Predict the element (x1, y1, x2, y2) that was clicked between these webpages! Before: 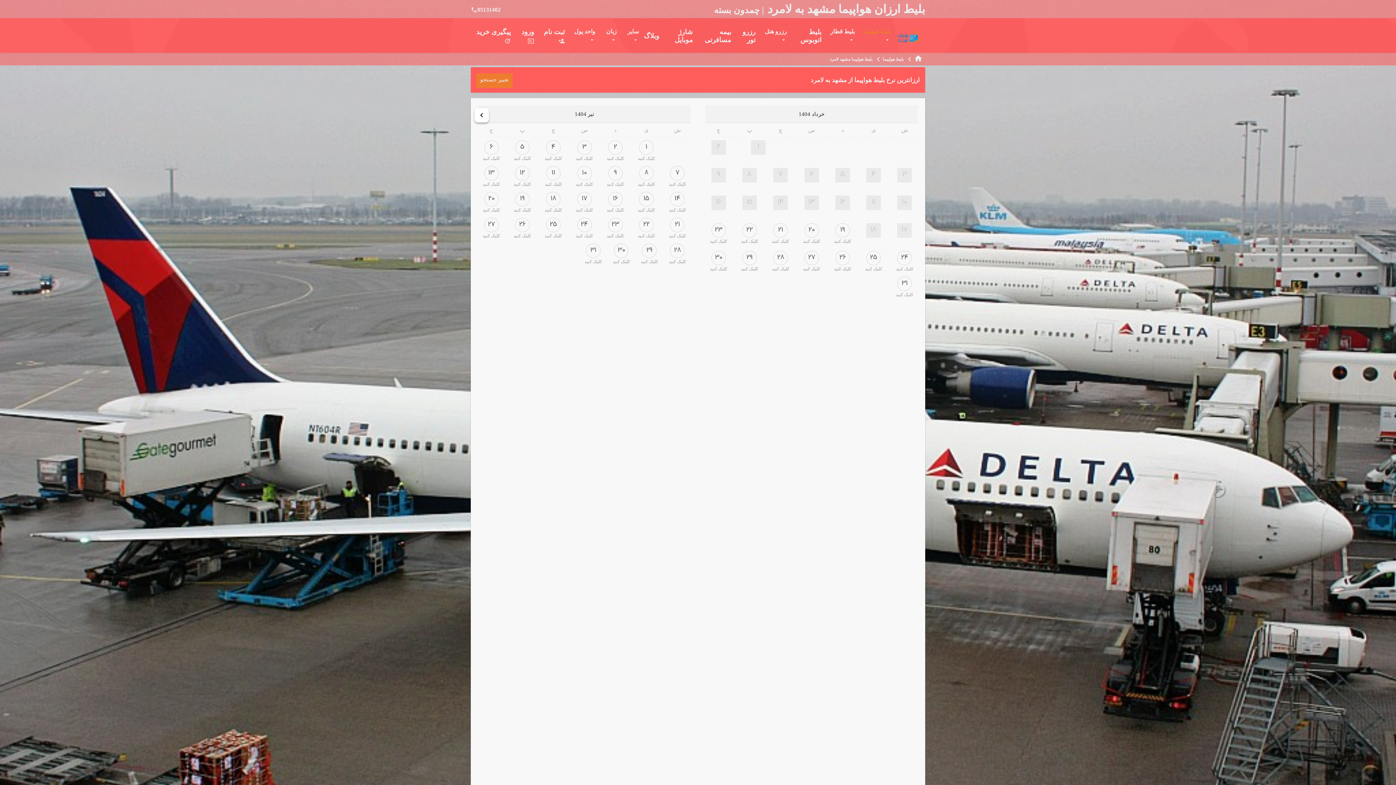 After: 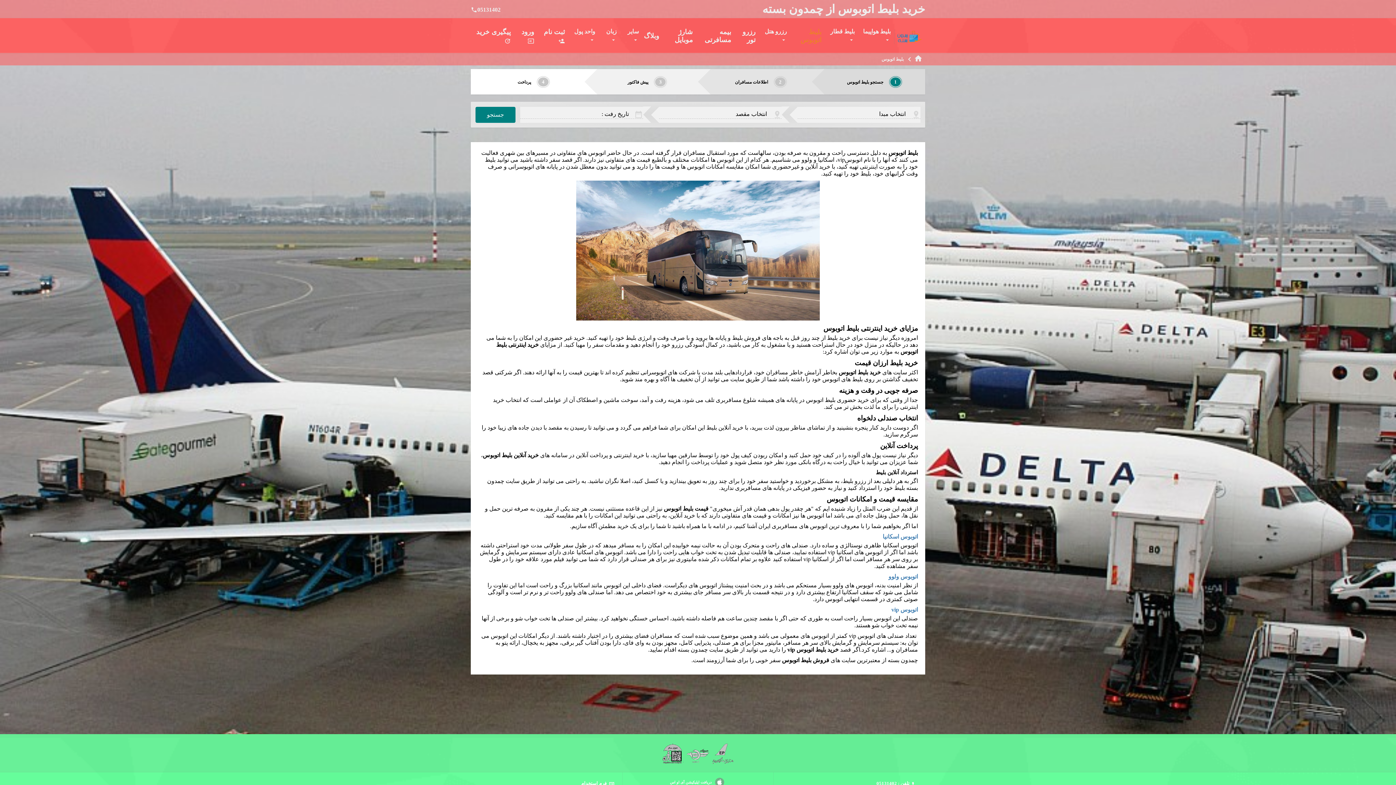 Action: label: بلیط اتوبوس bbox: (789, 24, 824, 47)